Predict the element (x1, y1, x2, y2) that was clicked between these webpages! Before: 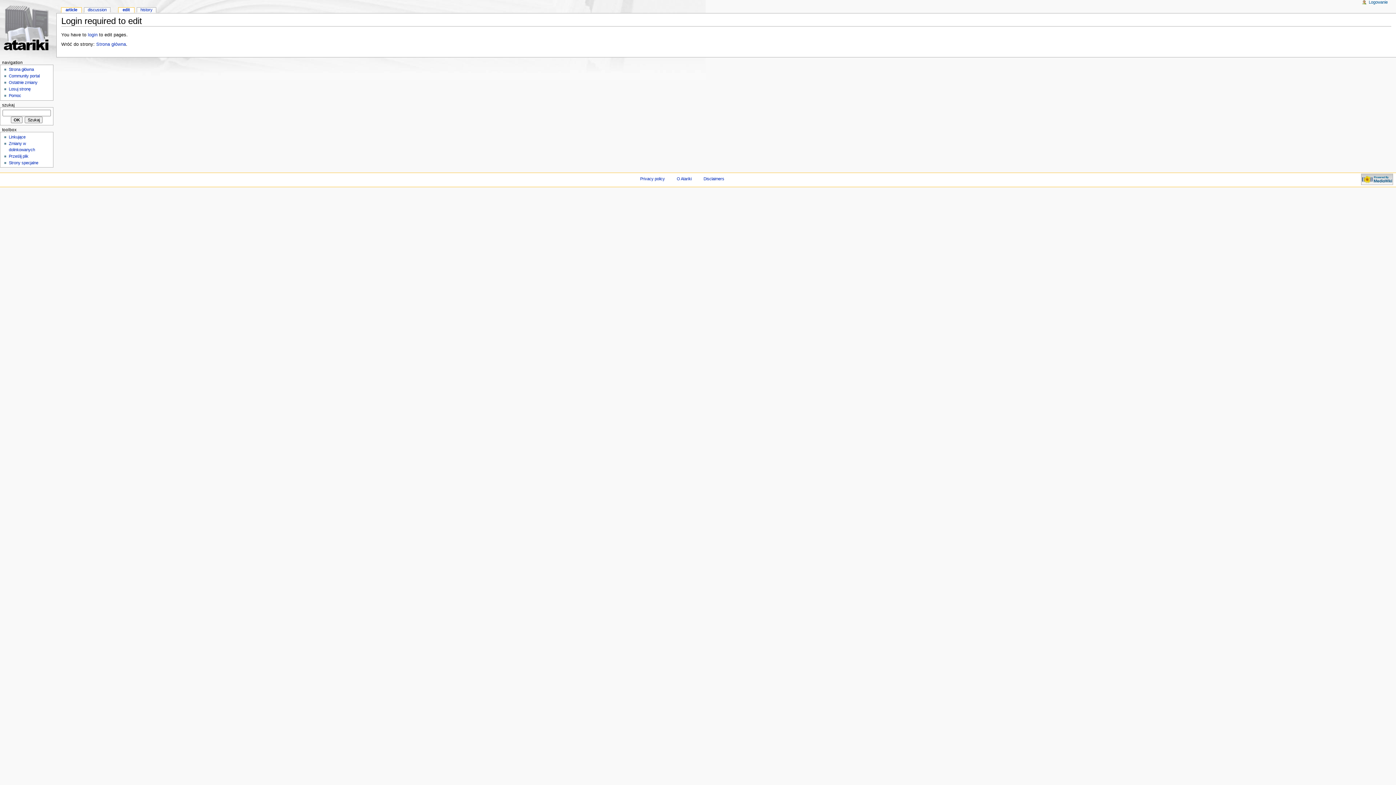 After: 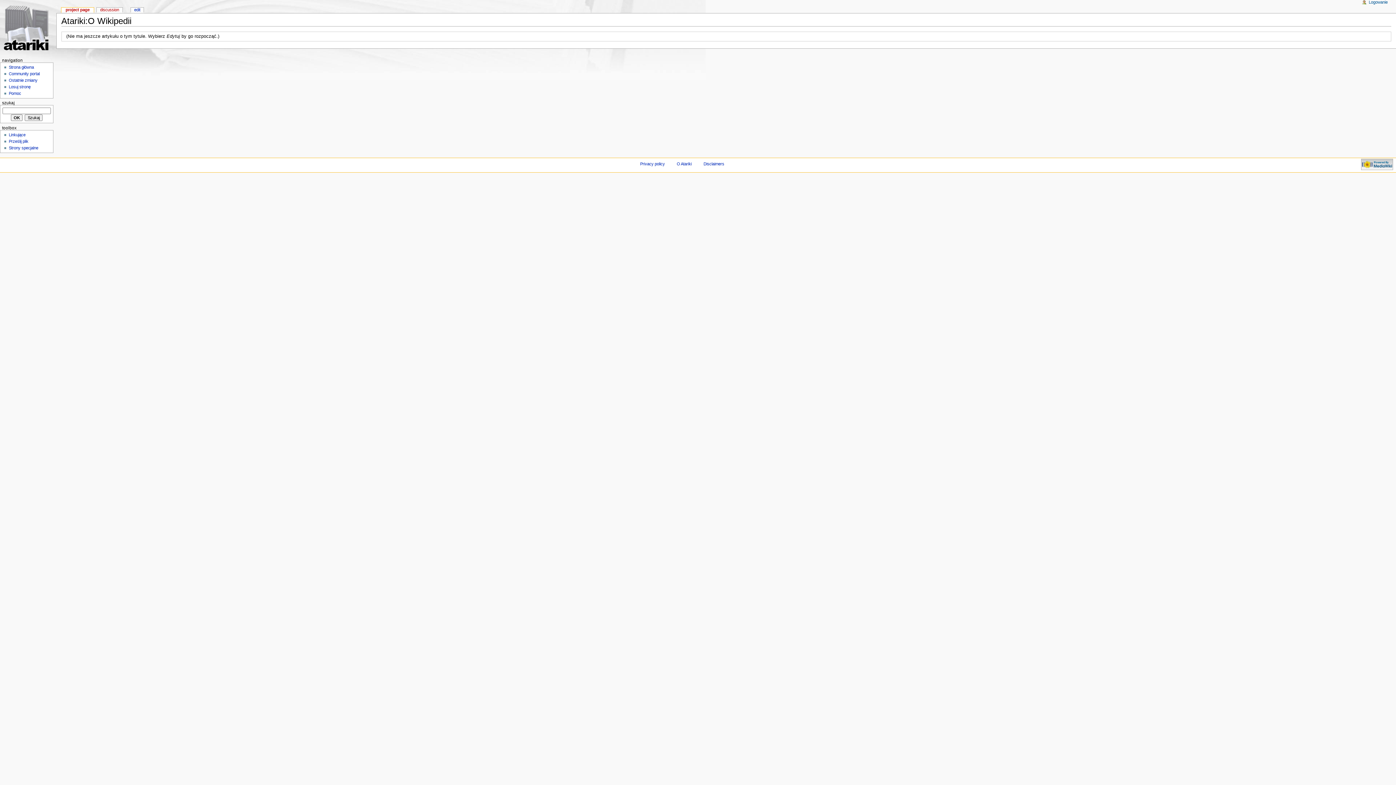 Action: label: O Atariki bbox: (676, 176, 691, 180)